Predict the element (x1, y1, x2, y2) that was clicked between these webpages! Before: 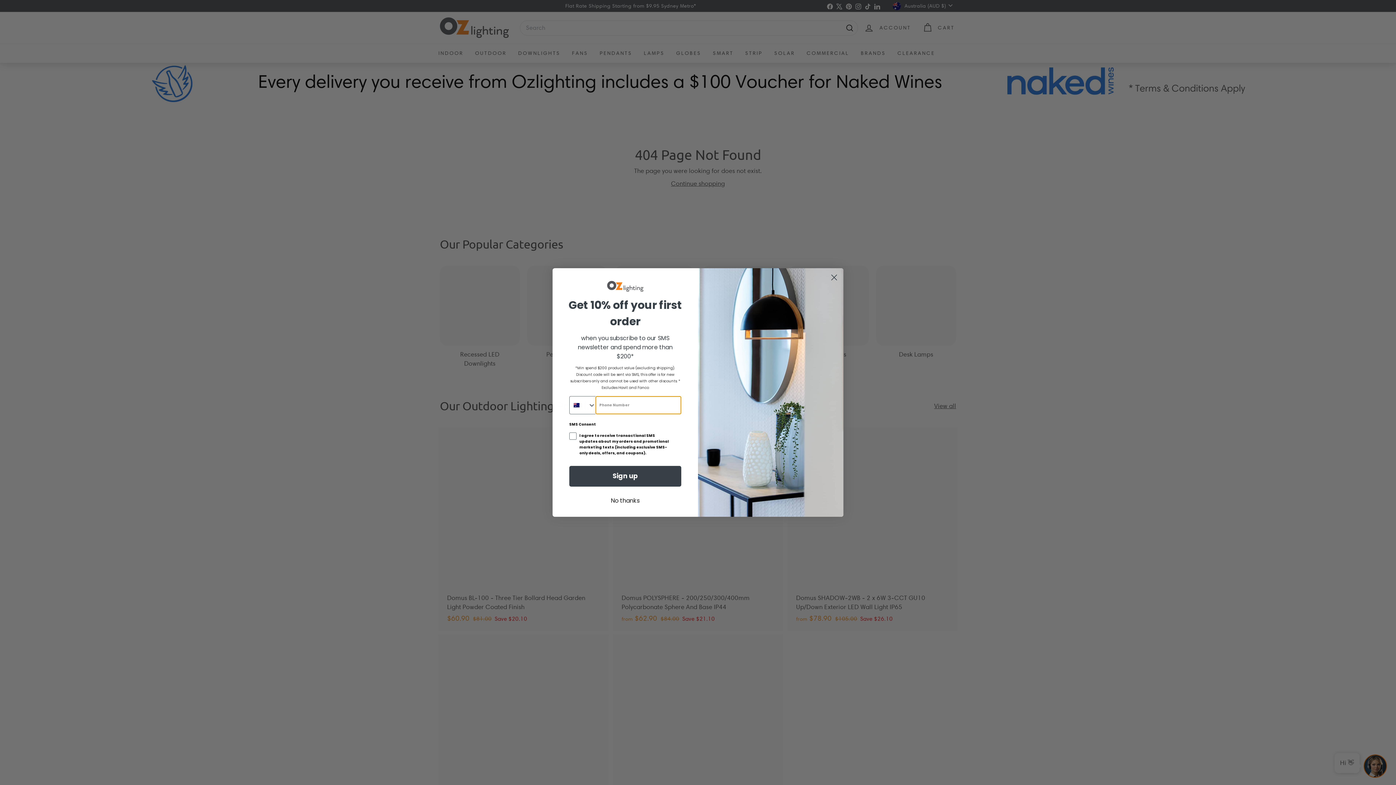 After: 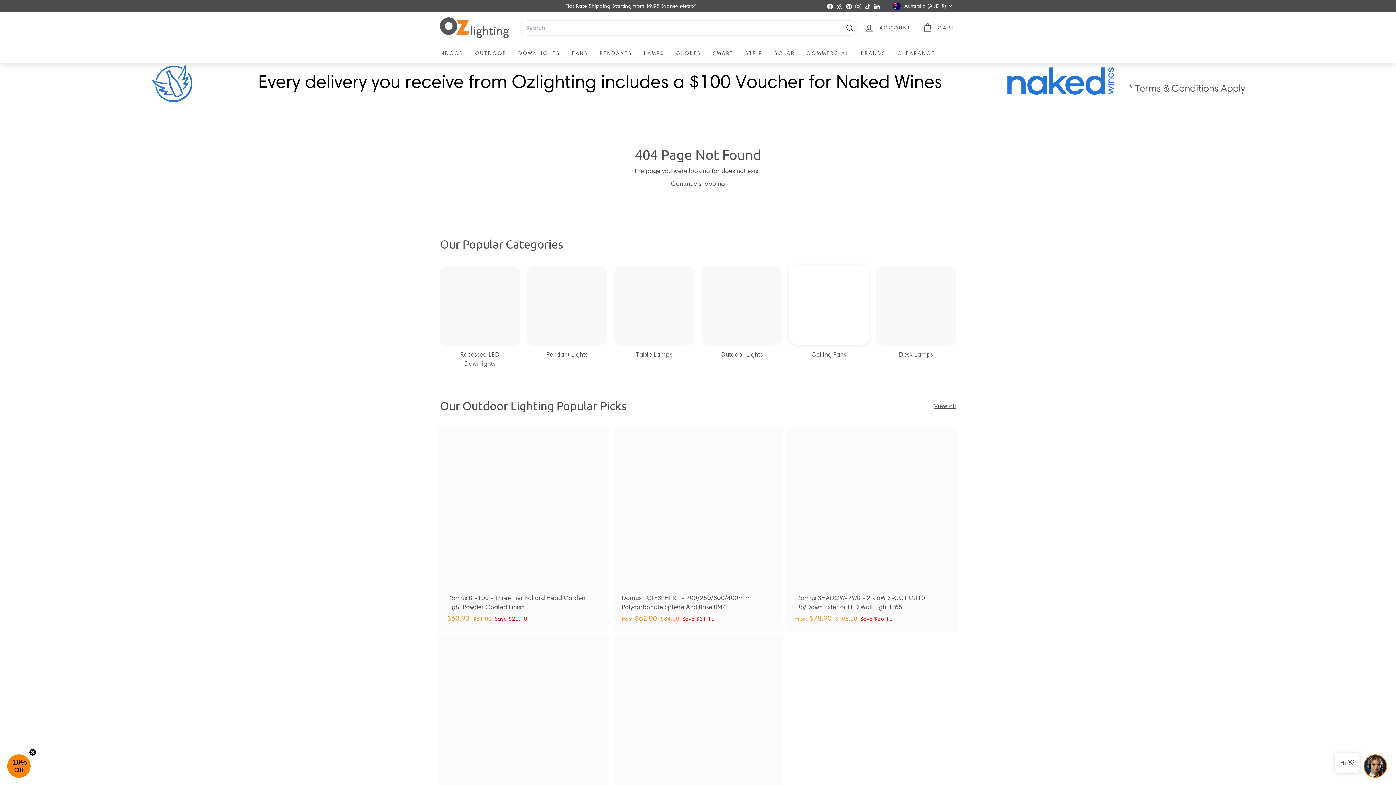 Action: label: Close dialog bbox: (828, 271, 840, 284)